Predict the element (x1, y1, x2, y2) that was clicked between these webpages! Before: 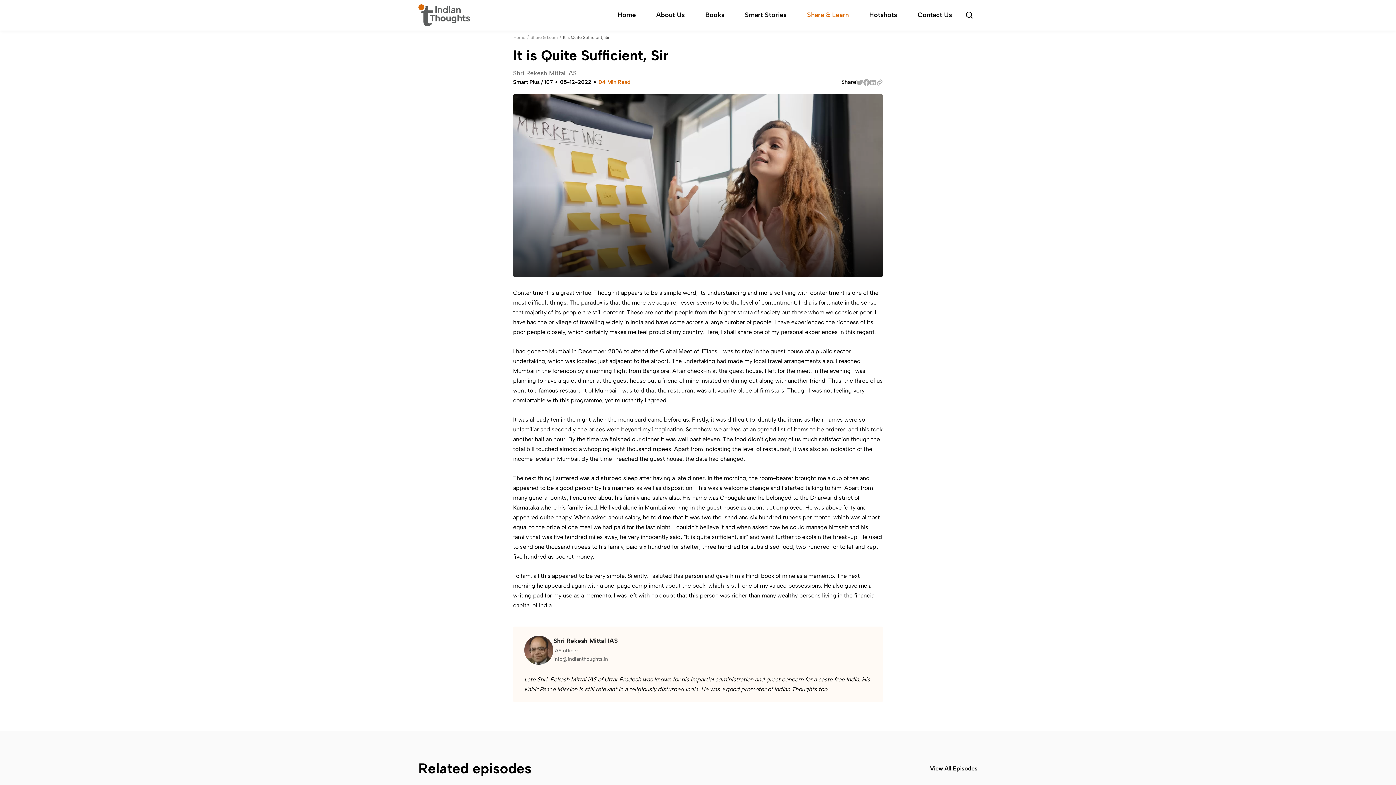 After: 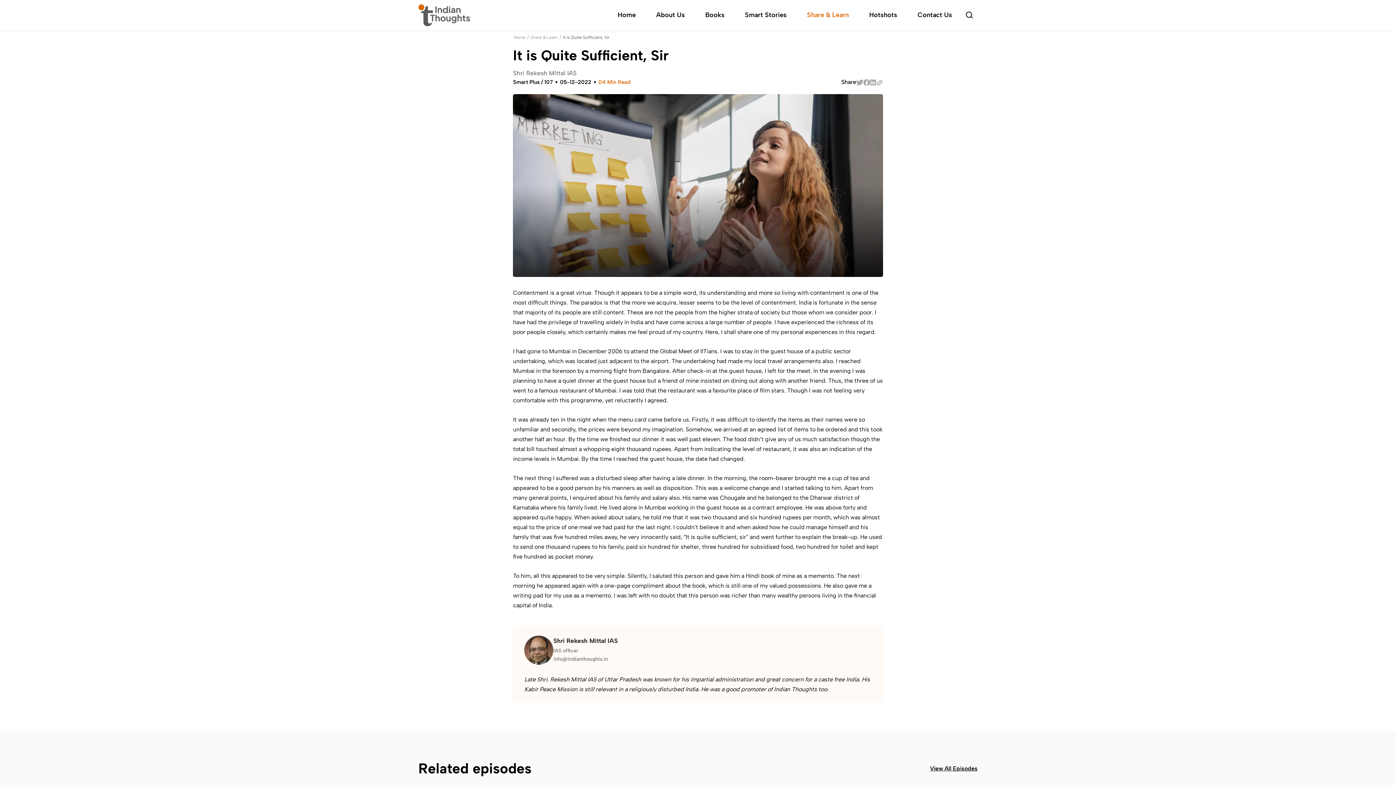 Action: bbox: (876, 78, 883, 85)